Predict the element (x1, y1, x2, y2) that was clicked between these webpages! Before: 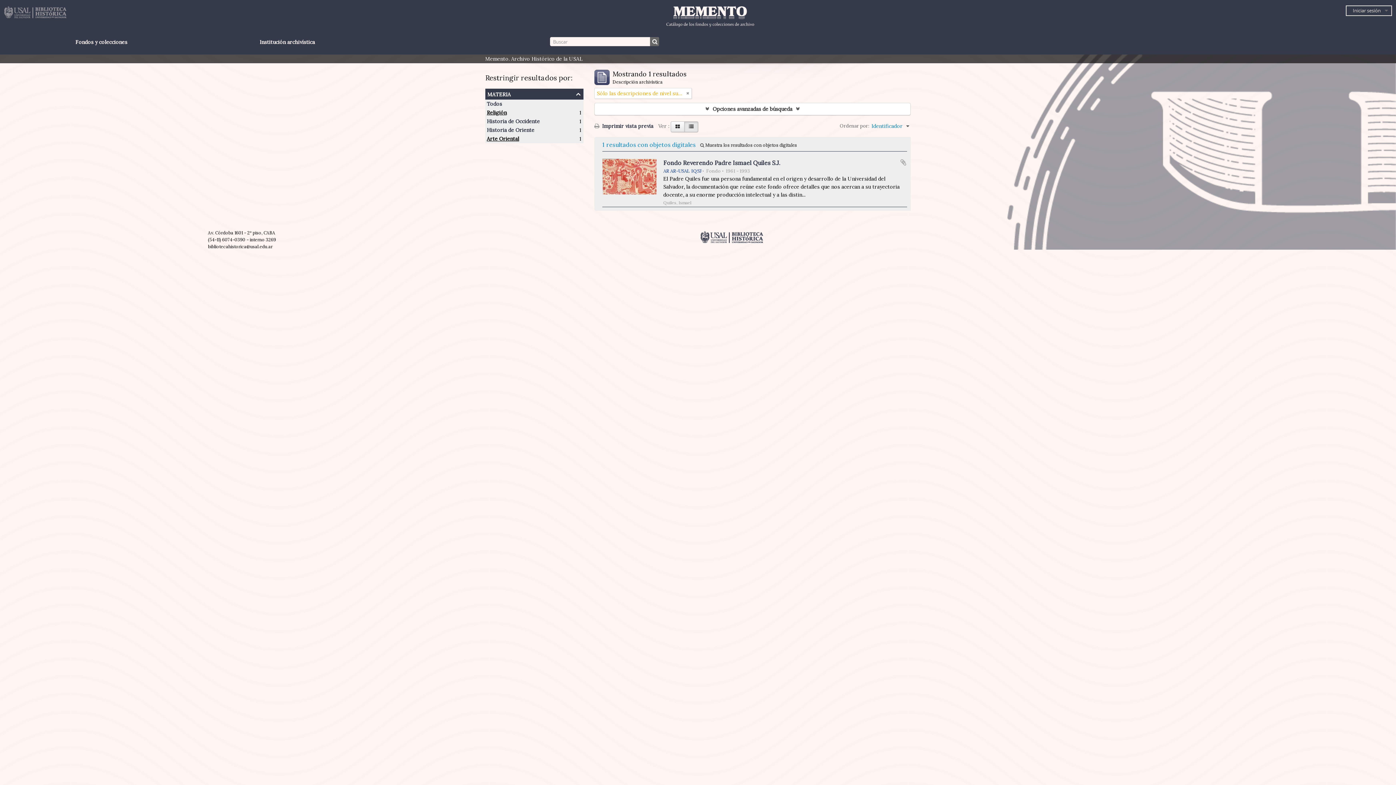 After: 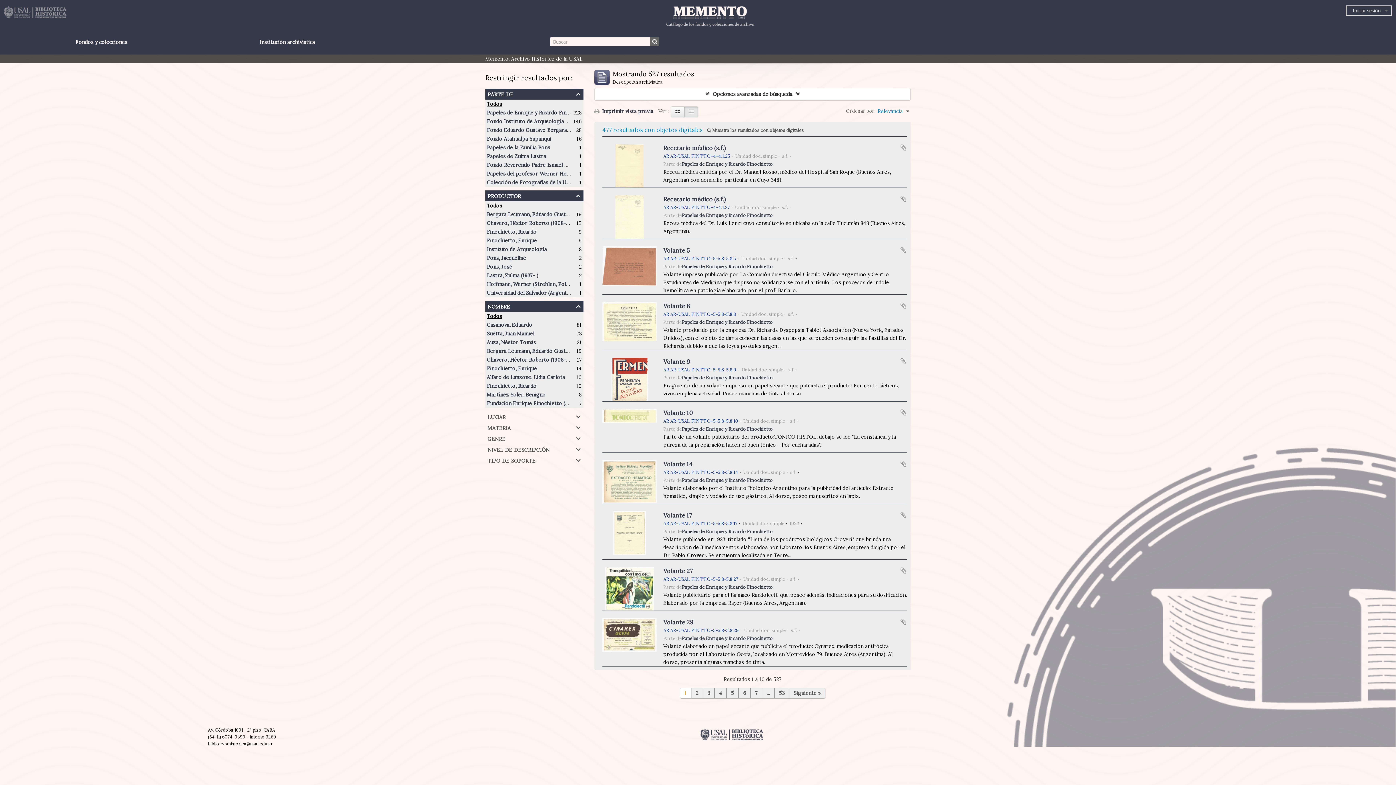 Action: bbox: (650, 37, 659, 46)